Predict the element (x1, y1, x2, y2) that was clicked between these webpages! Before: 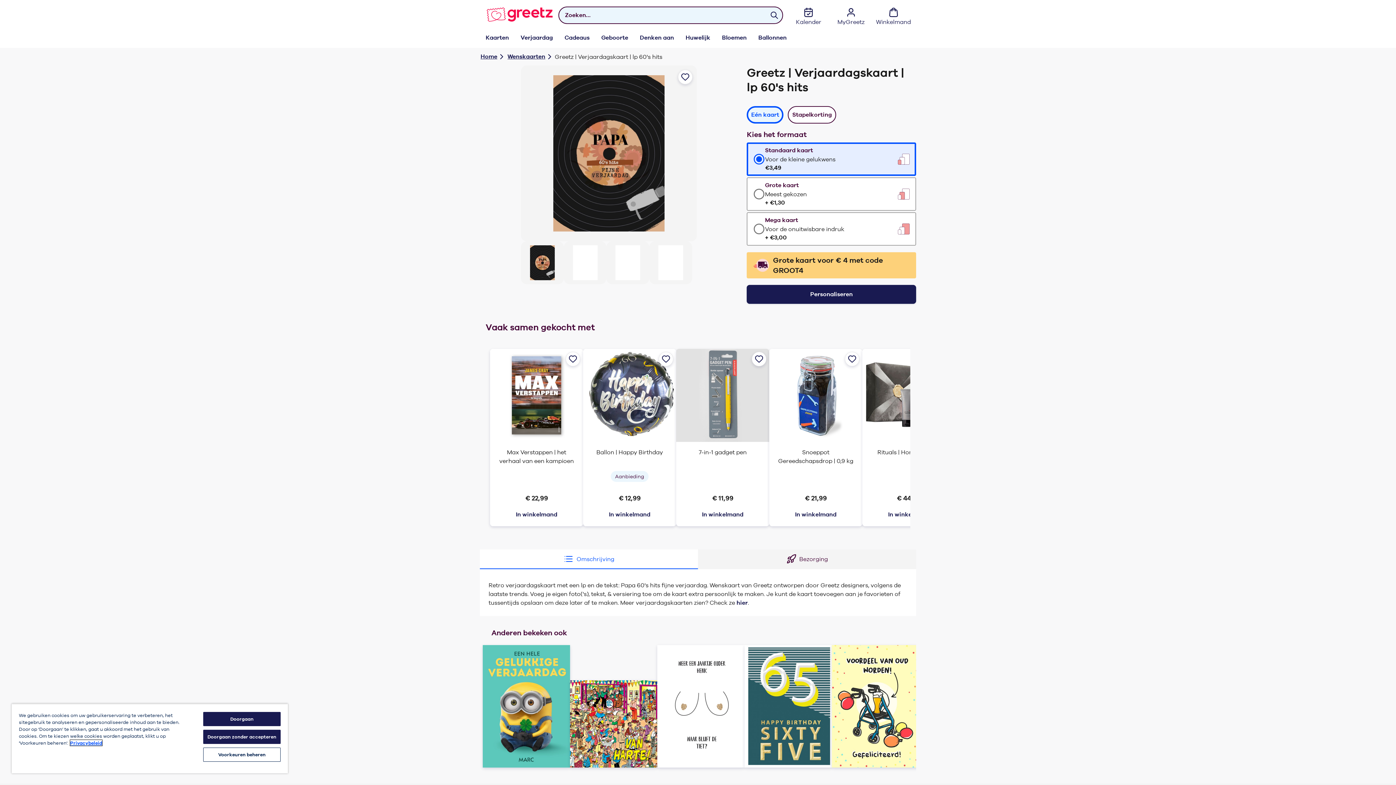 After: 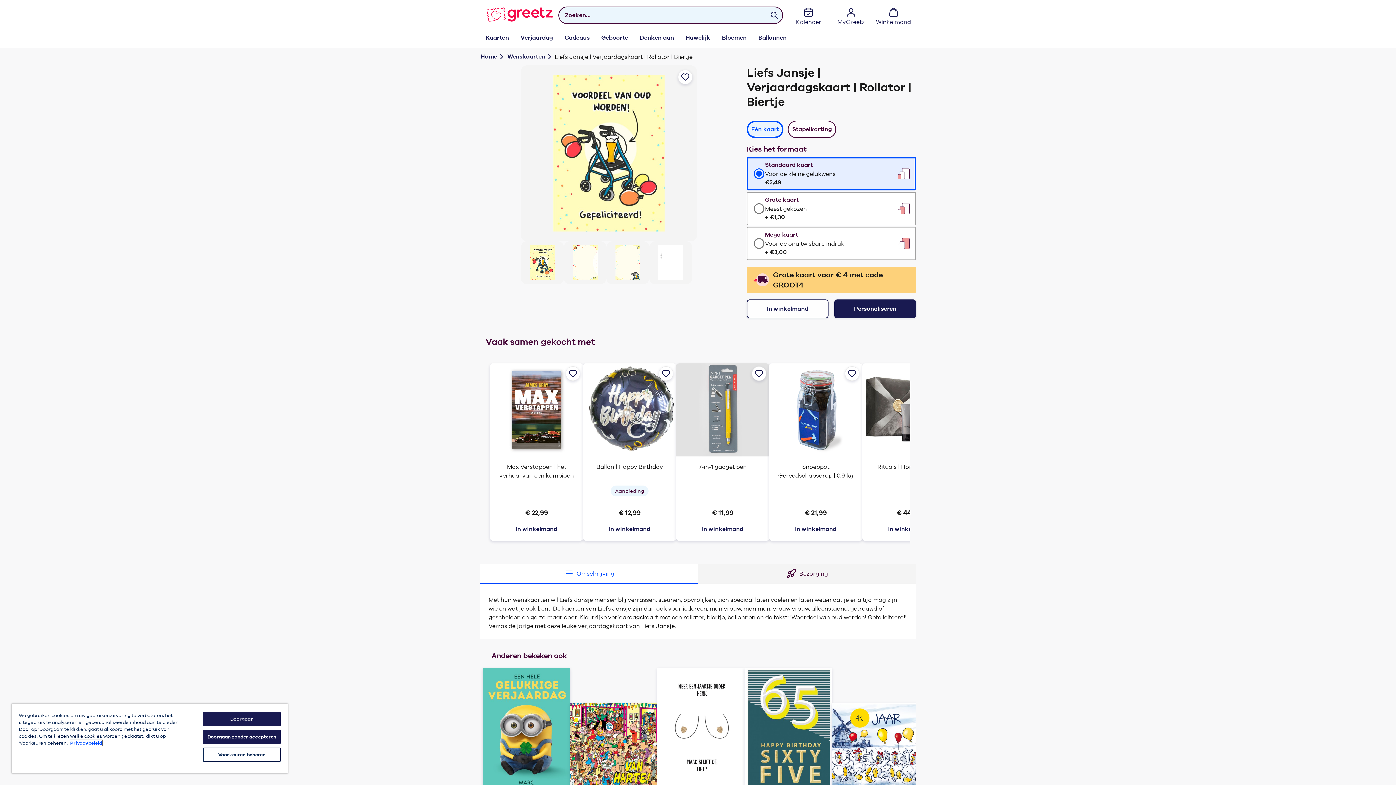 Action: bbox: (832, 645, 919, 768)